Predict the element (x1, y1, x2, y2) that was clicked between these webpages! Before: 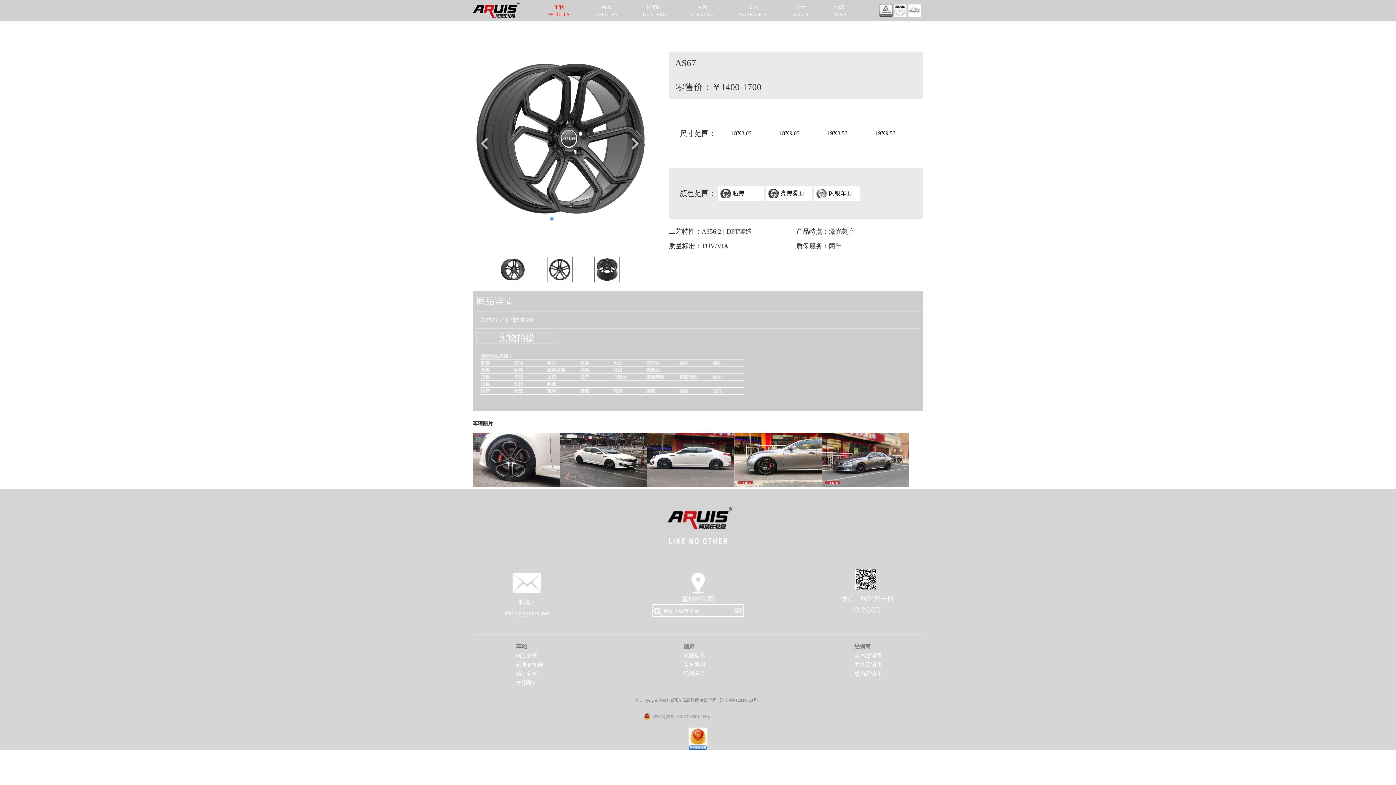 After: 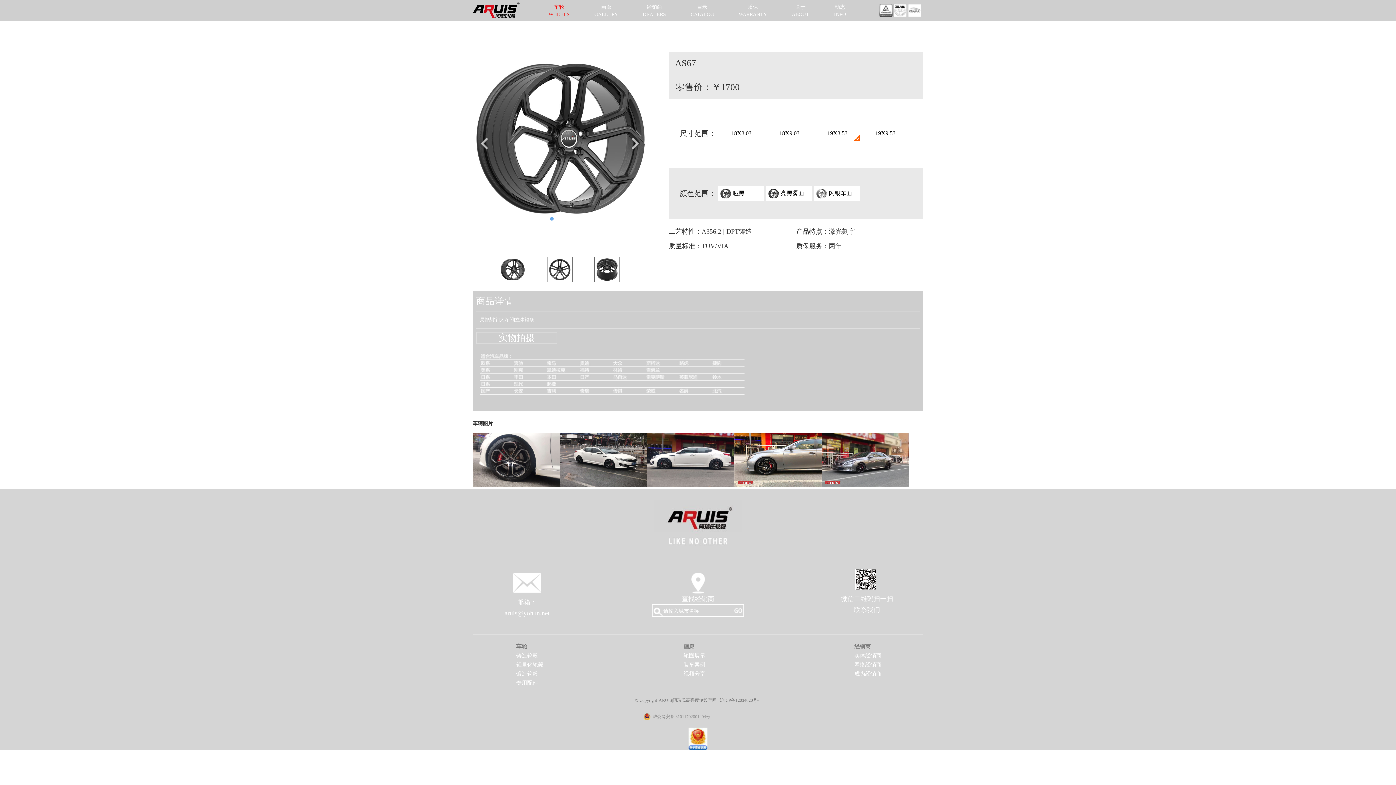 Action: label: 19X8.5J bbox: (814, 125, 860, 141)